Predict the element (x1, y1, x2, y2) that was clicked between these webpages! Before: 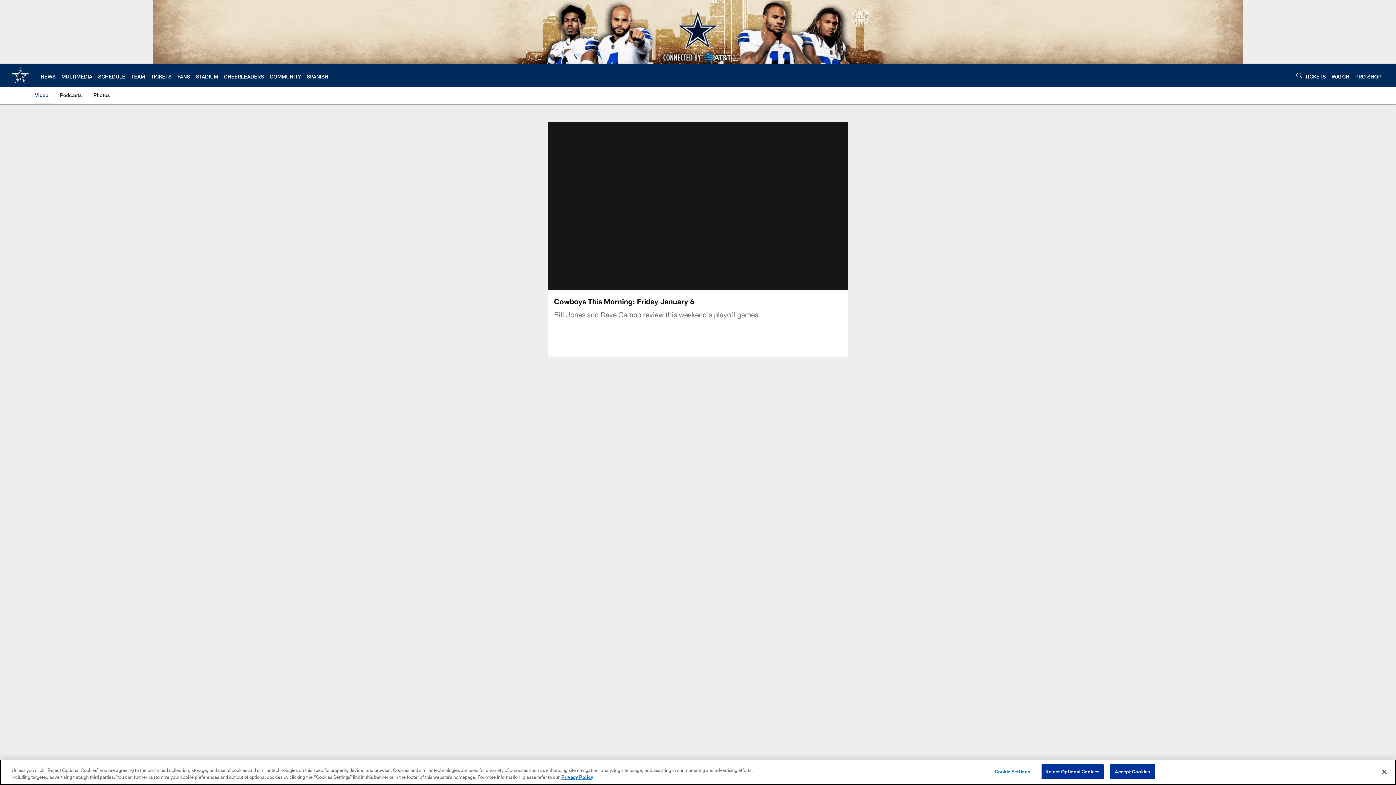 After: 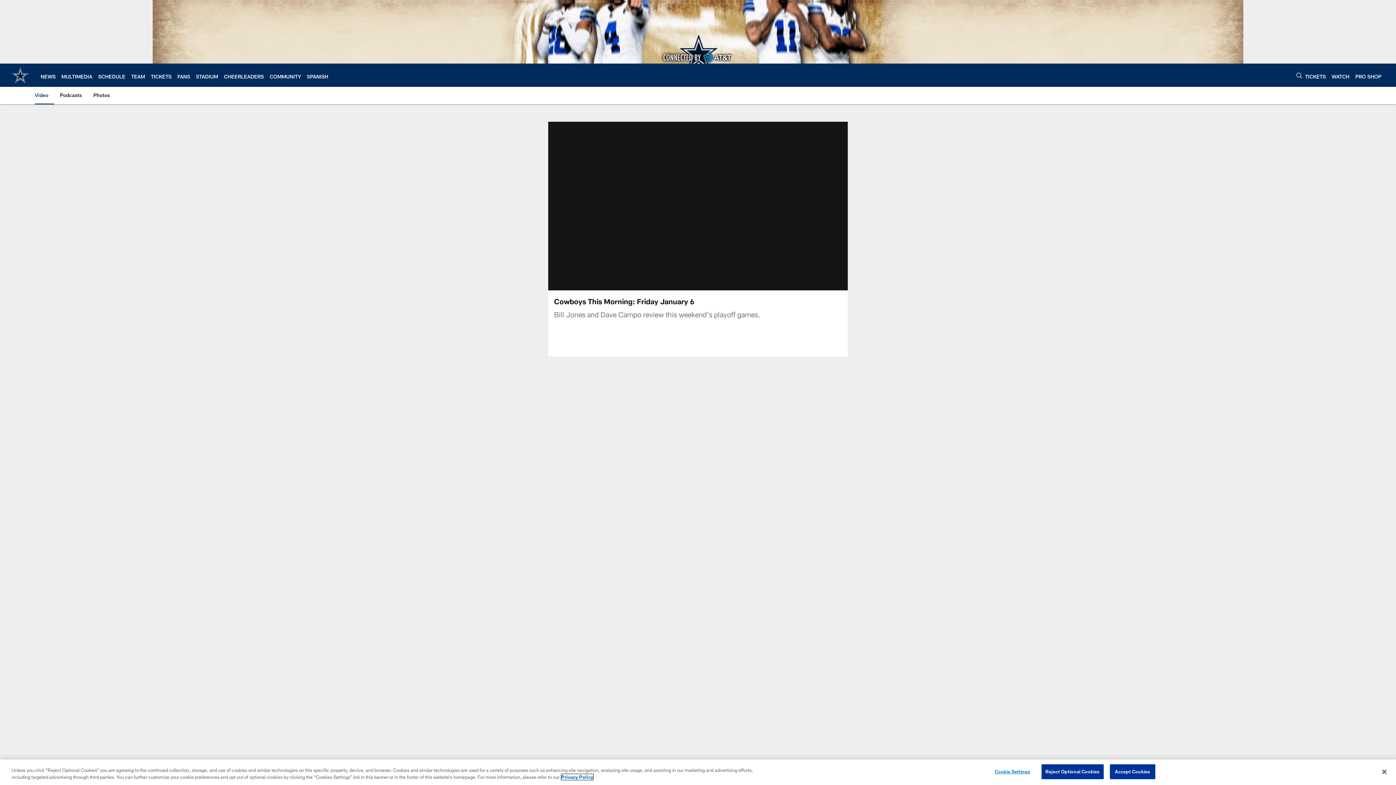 Action: bbox: (561, 774, 593, 780) label: More information about privacy policy, opens in a new tab, opens in a new tab